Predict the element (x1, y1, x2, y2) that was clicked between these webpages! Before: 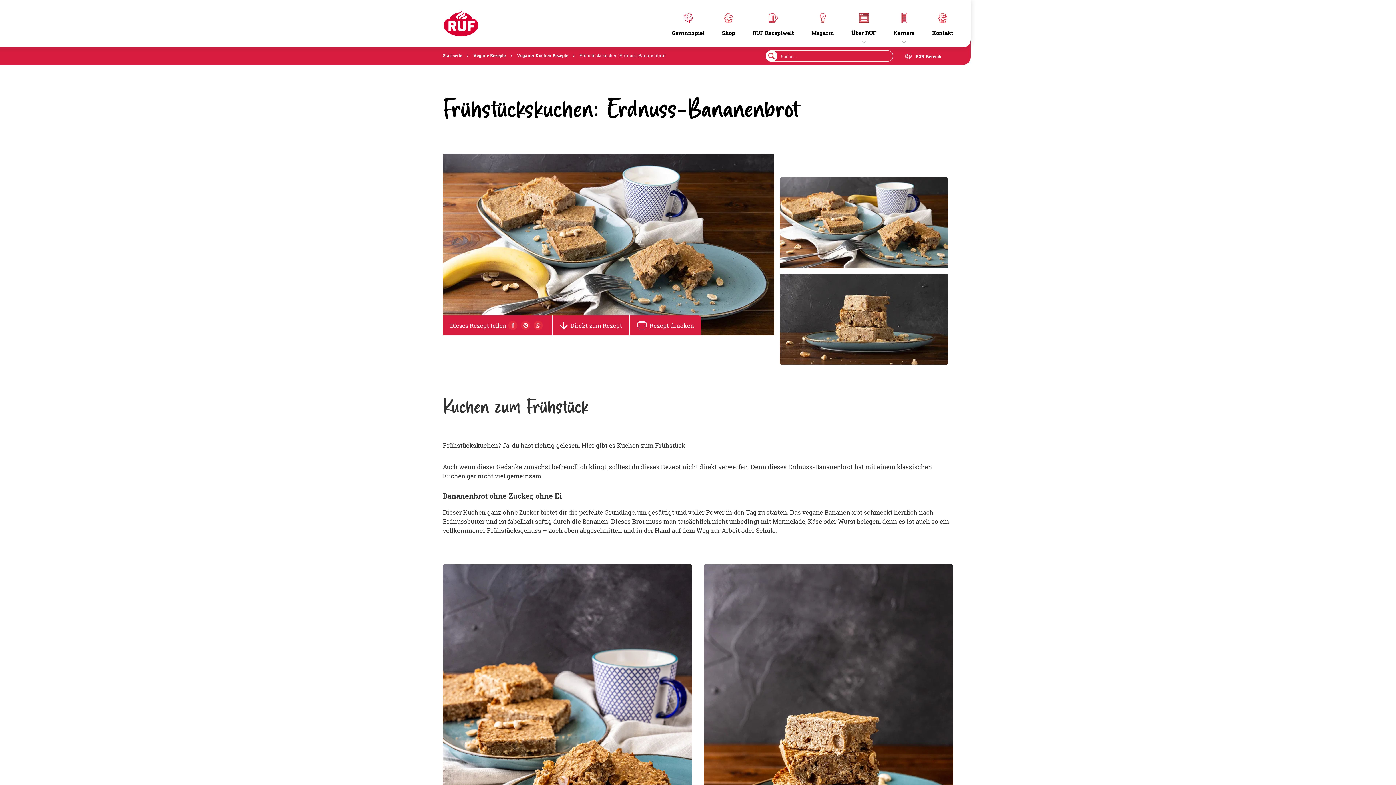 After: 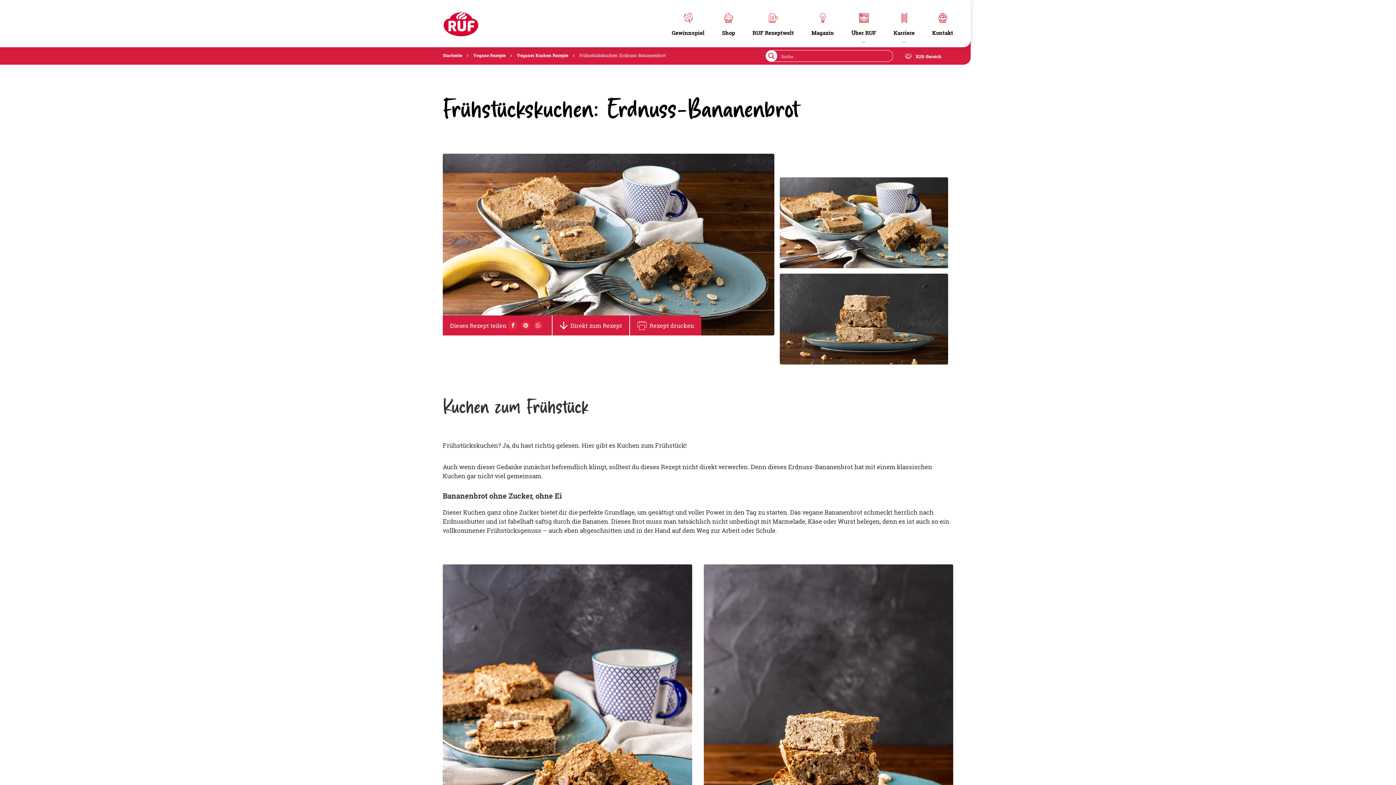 Action: label: Rezept drucken bbox: (649, 321, 694, 329)